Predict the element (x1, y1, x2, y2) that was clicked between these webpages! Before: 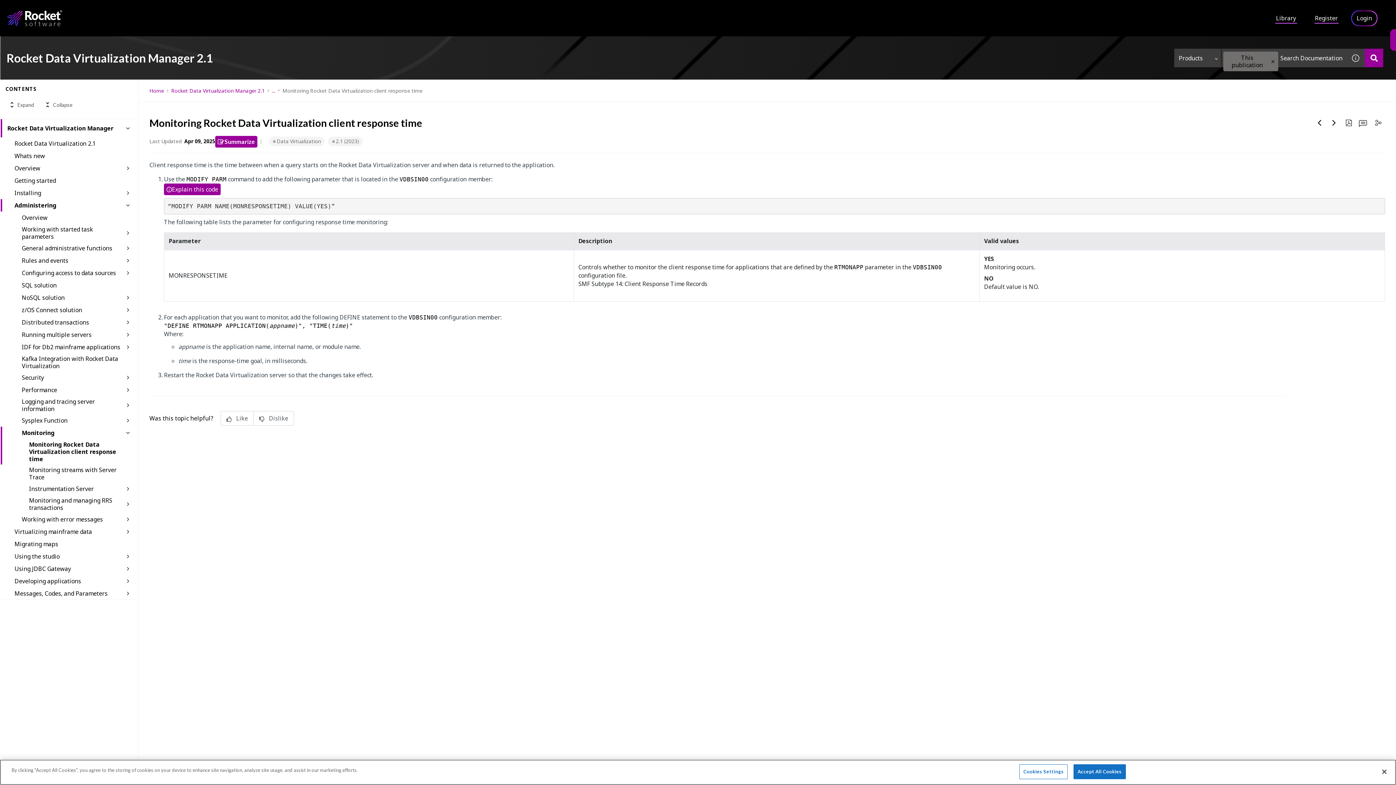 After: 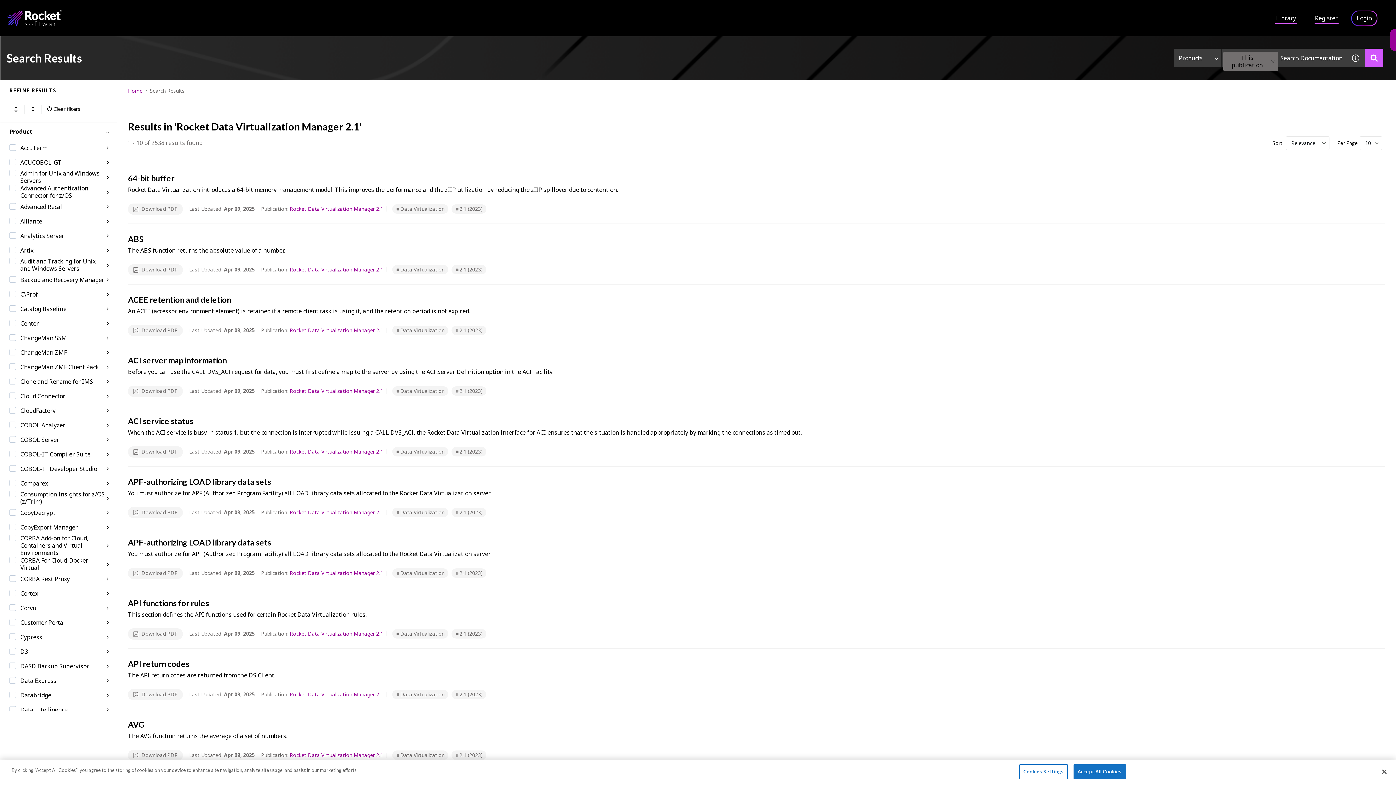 Action: label: Search Documentation bbox: (1365, 48, 1383, 67)